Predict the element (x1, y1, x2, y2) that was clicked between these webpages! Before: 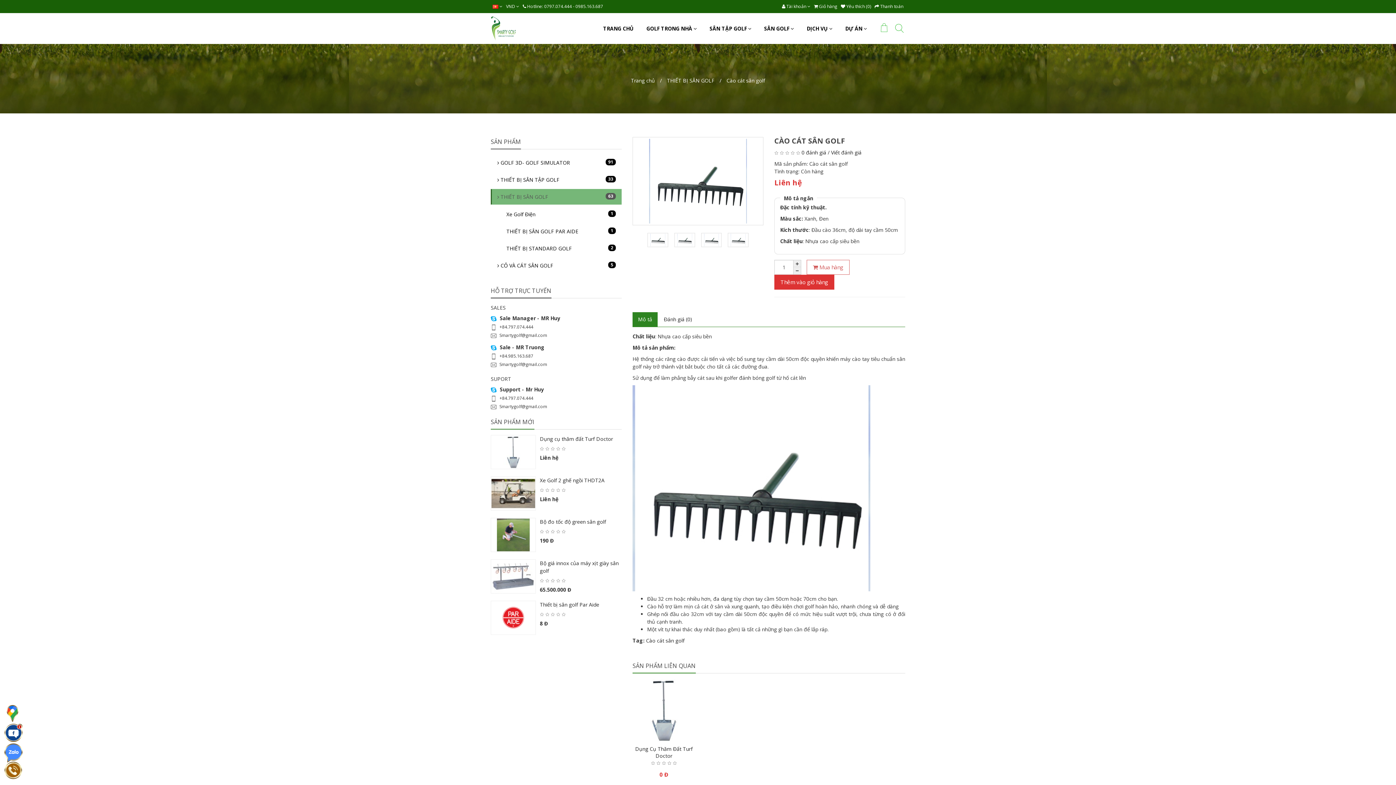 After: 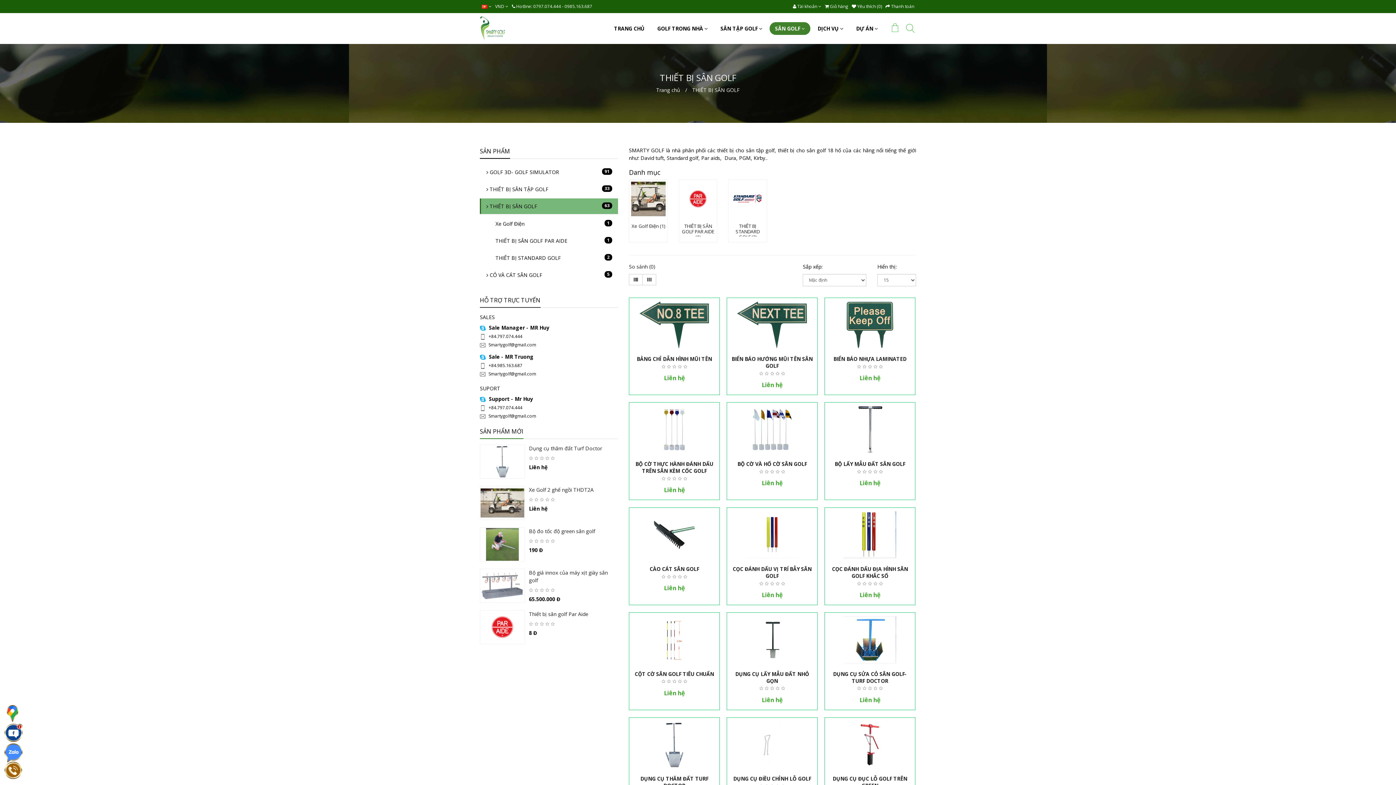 Action: label: SÂN GOLF  bbox: (758, 22, 799, 34)